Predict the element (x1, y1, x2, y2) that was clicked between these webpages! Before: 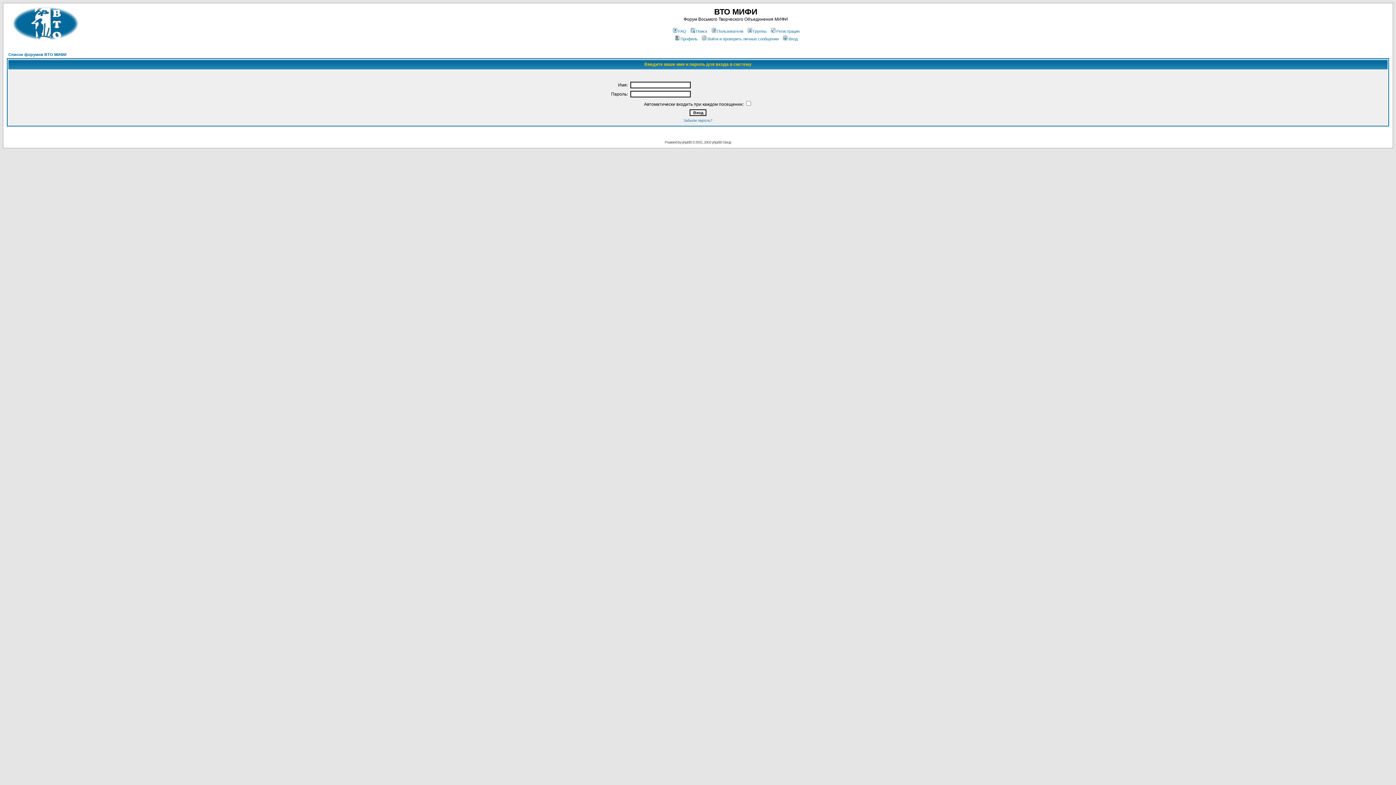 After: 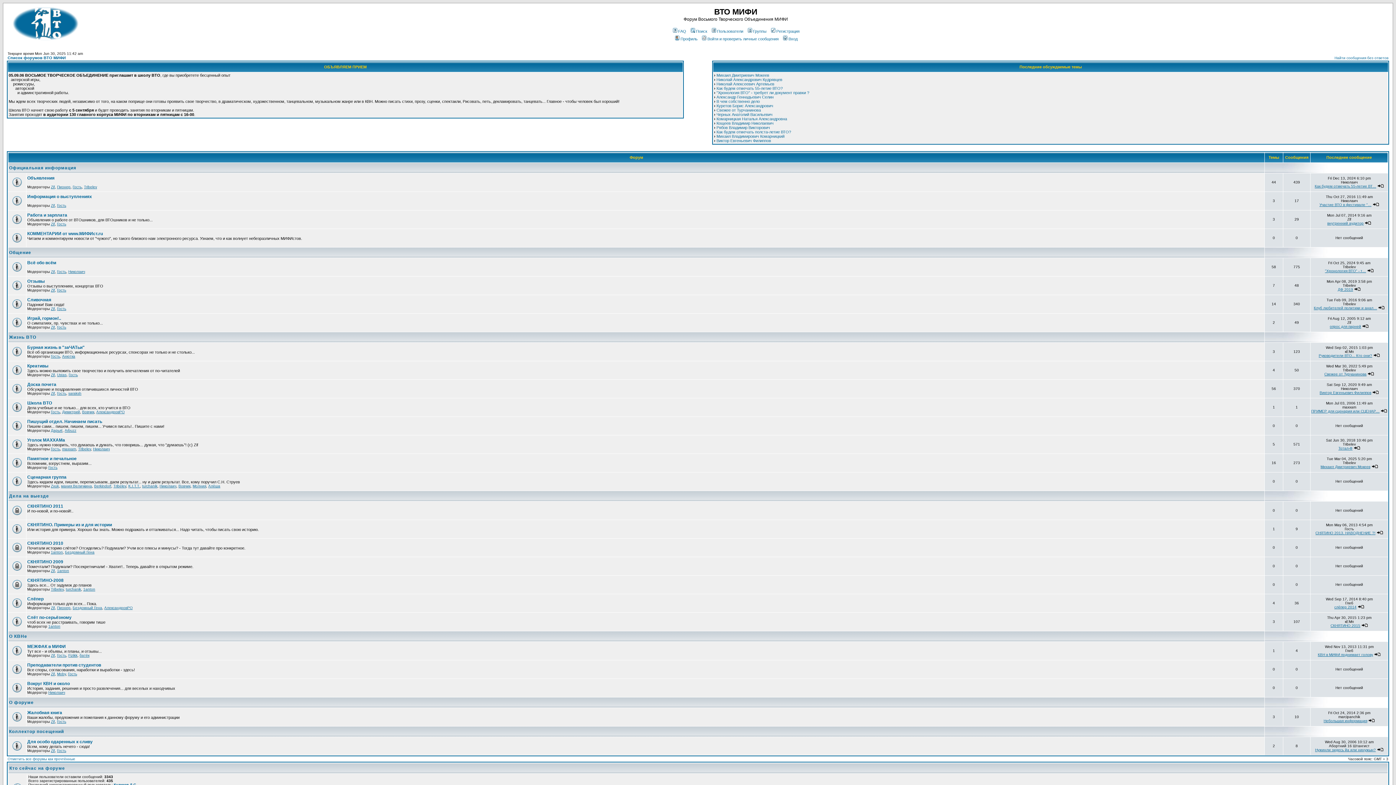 Action: bbox: (6, 39, 82, 45)